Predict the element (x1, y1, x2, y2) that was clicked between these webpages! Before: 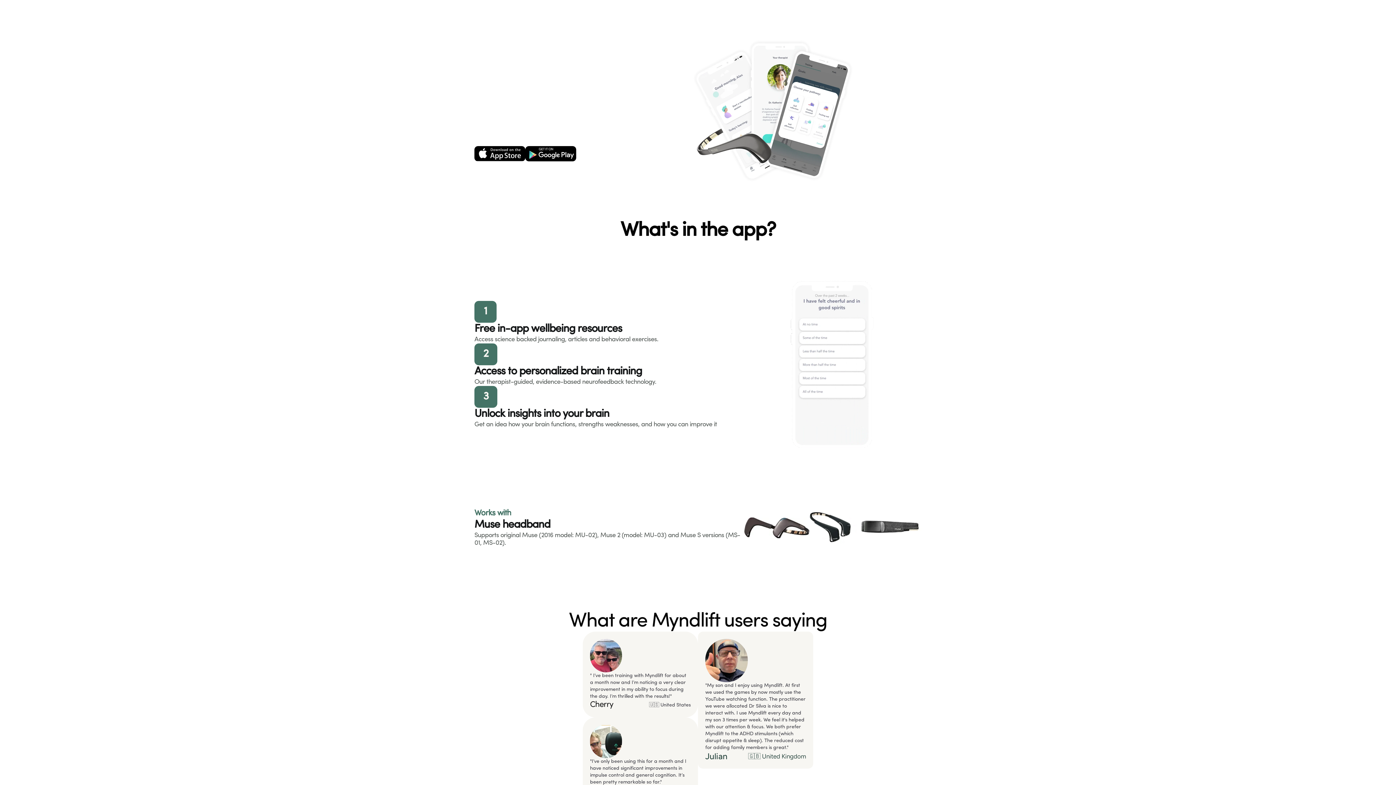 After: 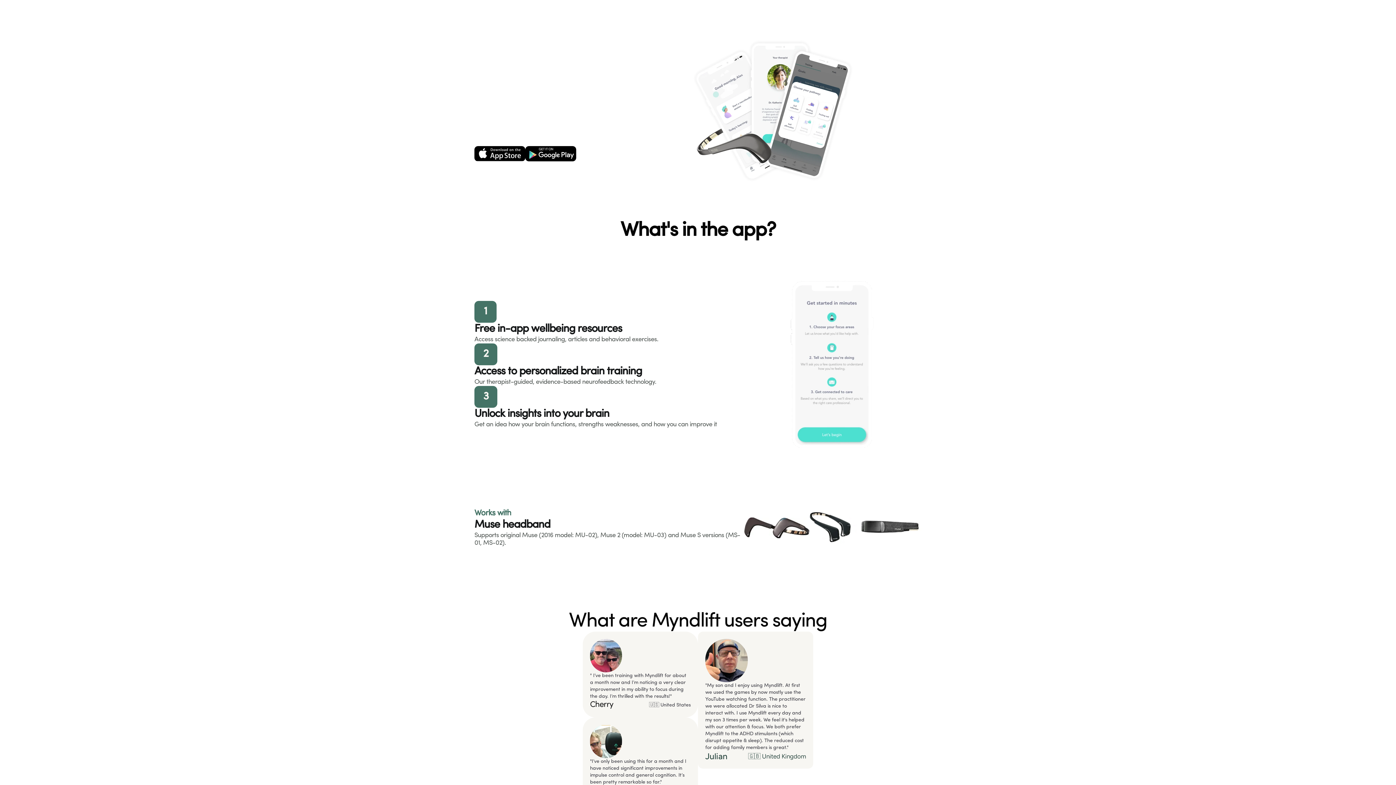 Action: bbox: (525, 146, 576, 161)